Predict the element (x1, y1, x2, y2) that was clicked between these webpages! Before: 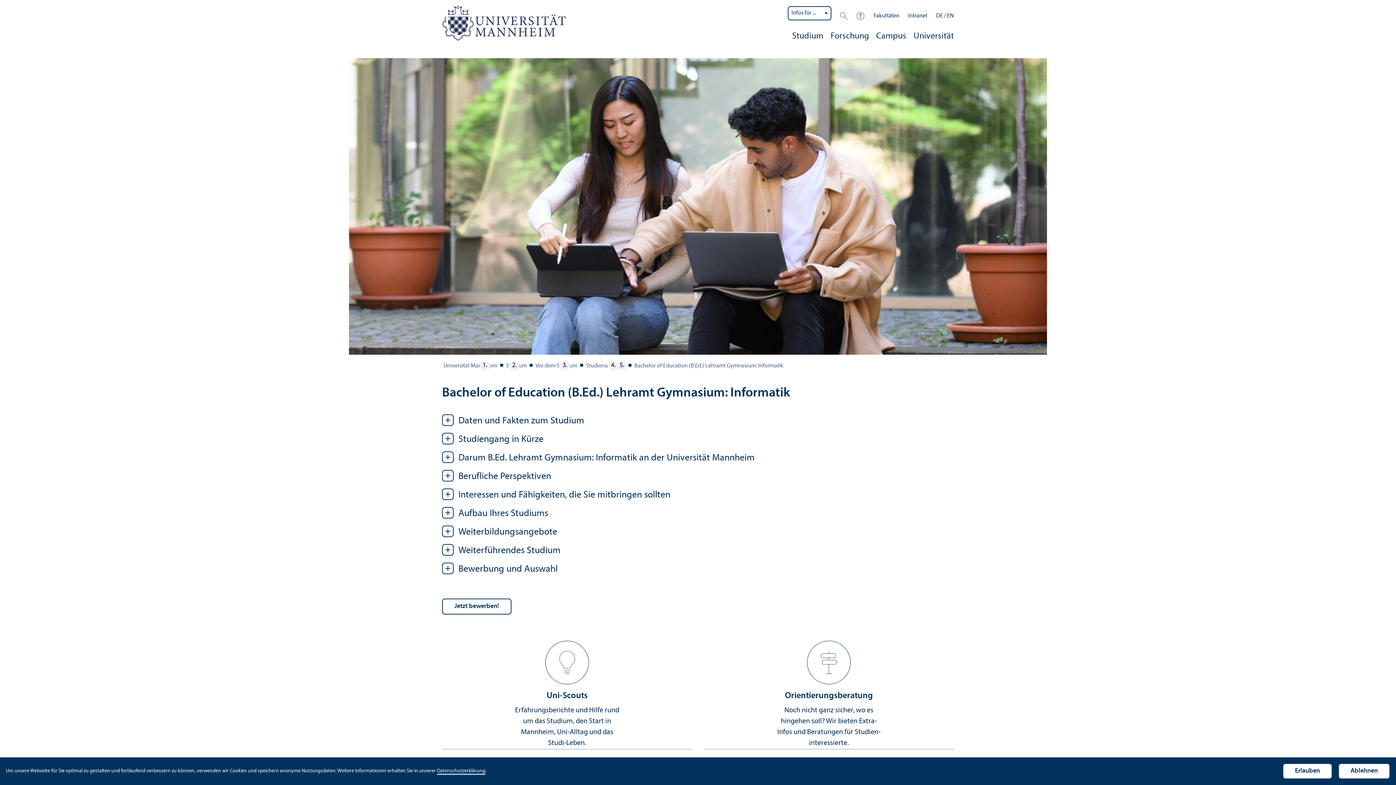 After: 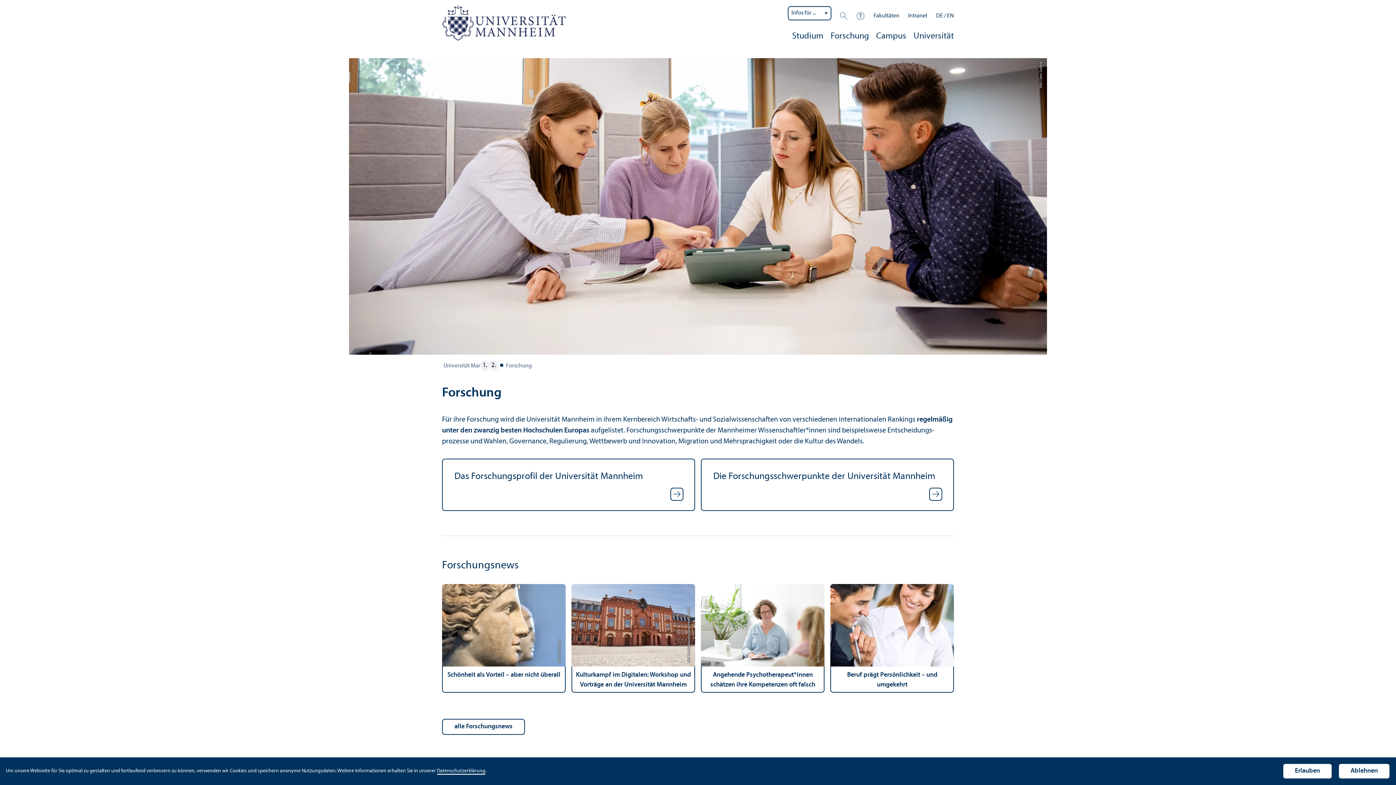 Action: label: Forschung bbox: (830, 28, 869, 46)